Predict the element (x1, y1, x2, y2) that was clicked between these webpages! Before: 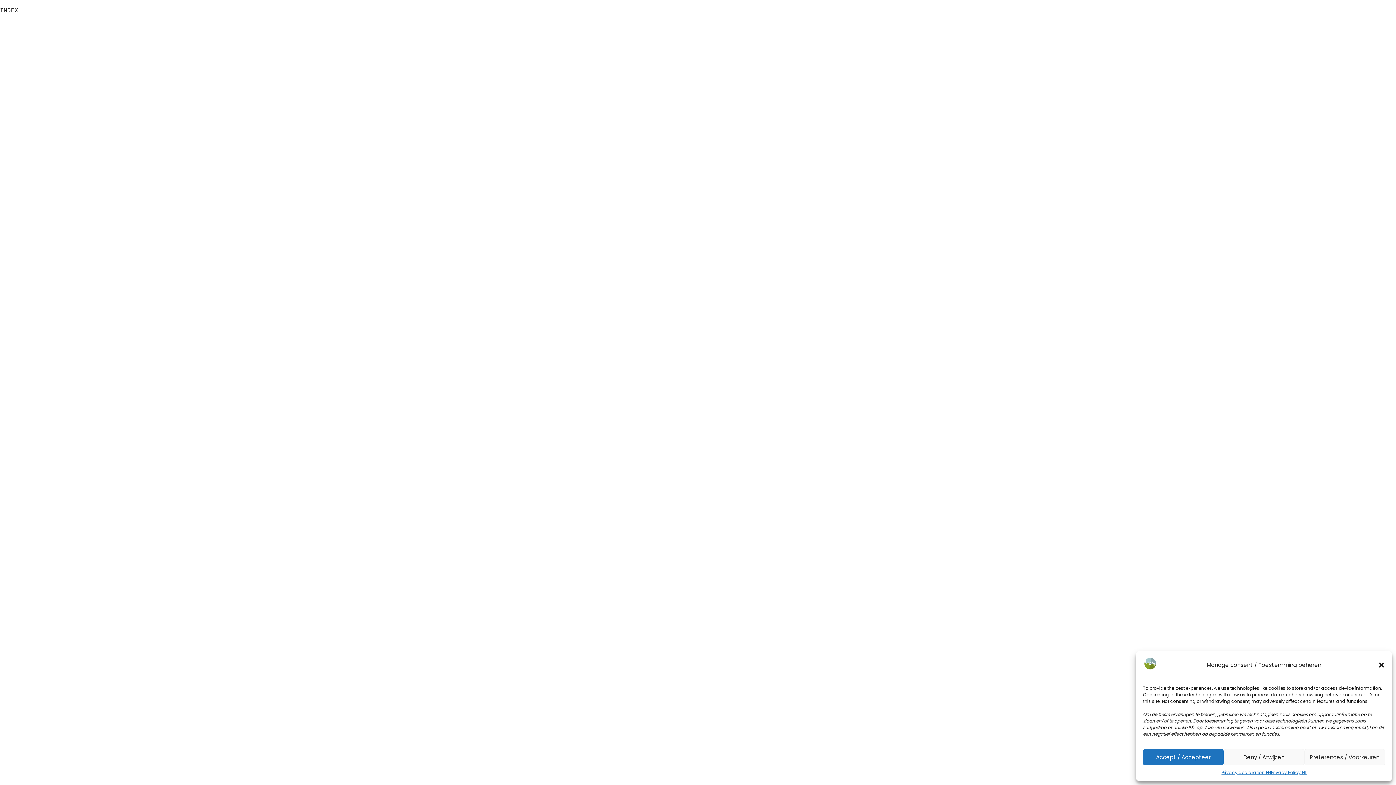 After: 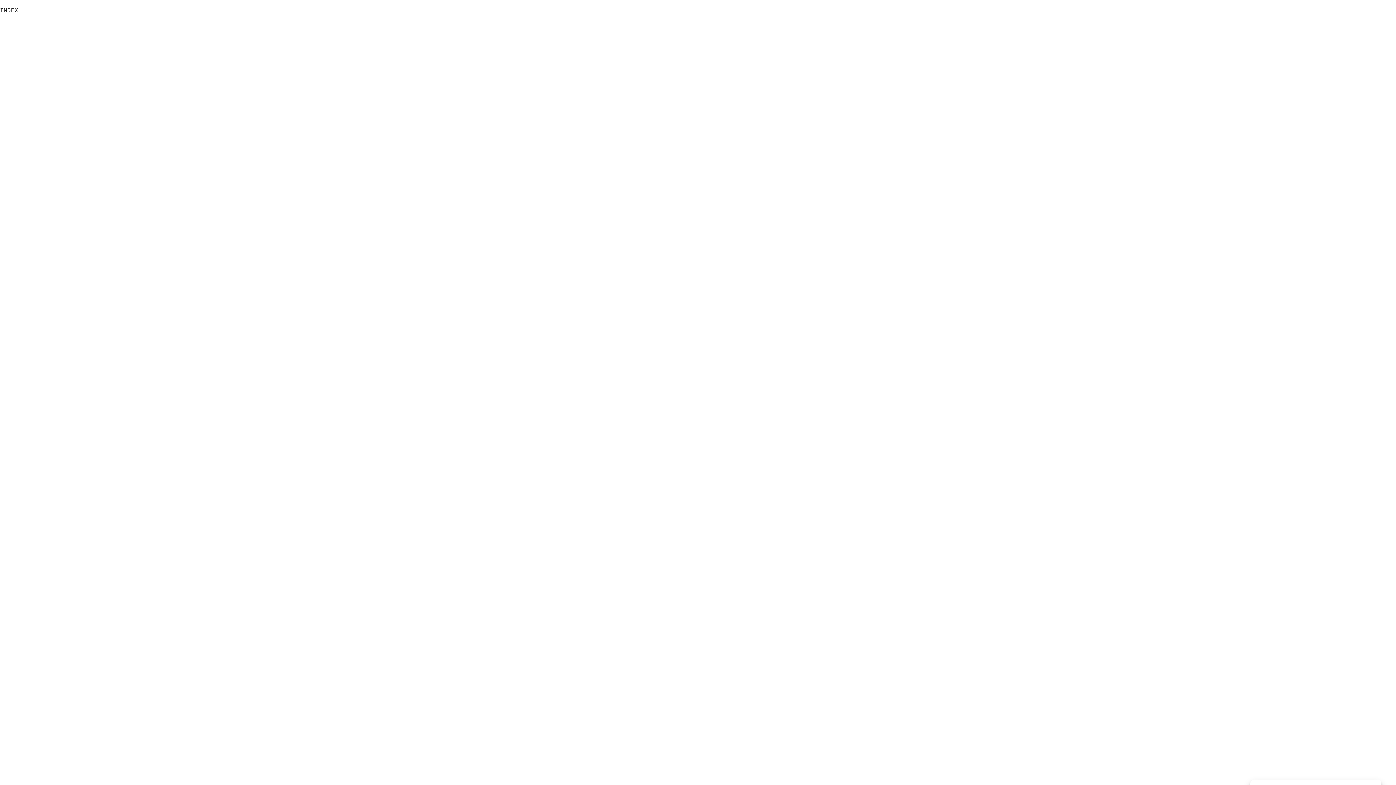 Action: label: Dialoogvenster sluiten bbox: (1378, 661, 1385, 668)